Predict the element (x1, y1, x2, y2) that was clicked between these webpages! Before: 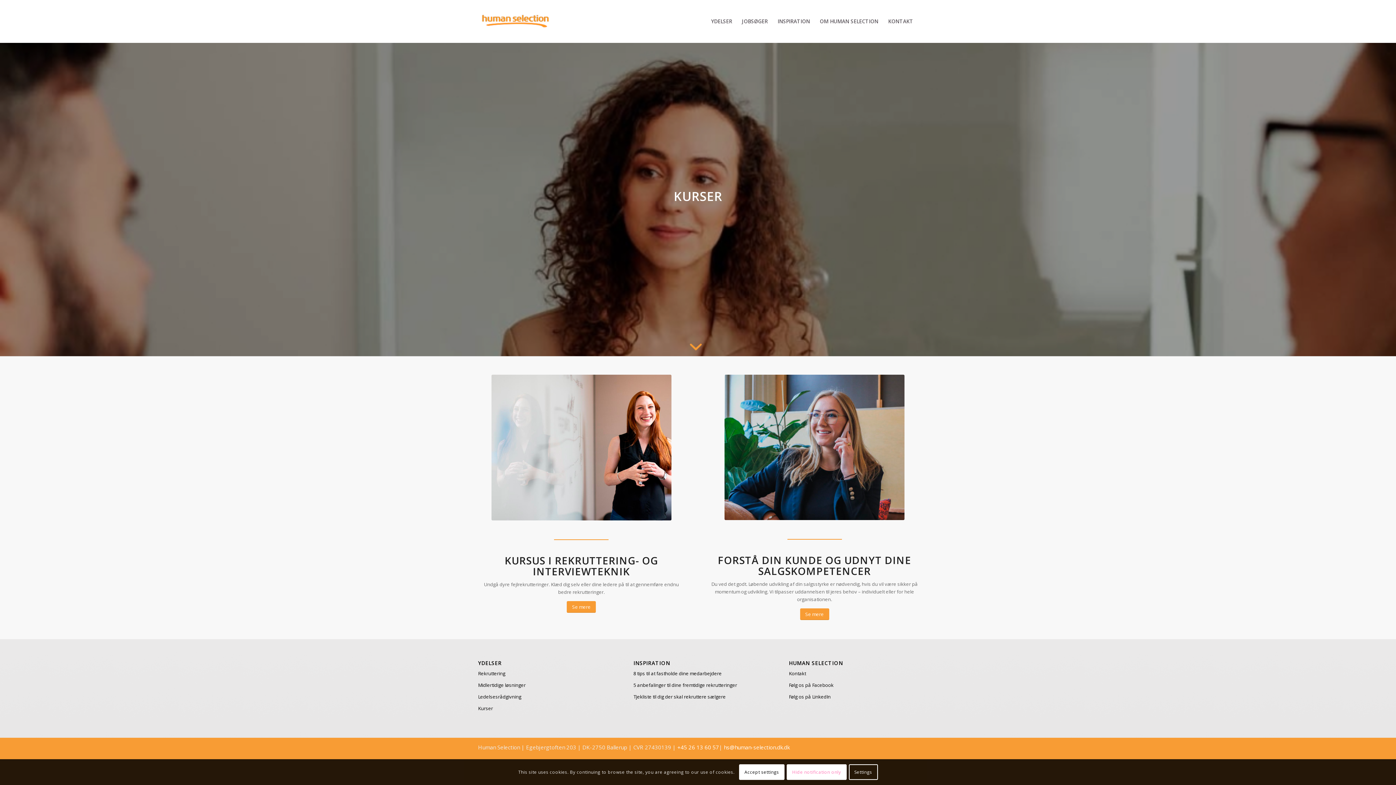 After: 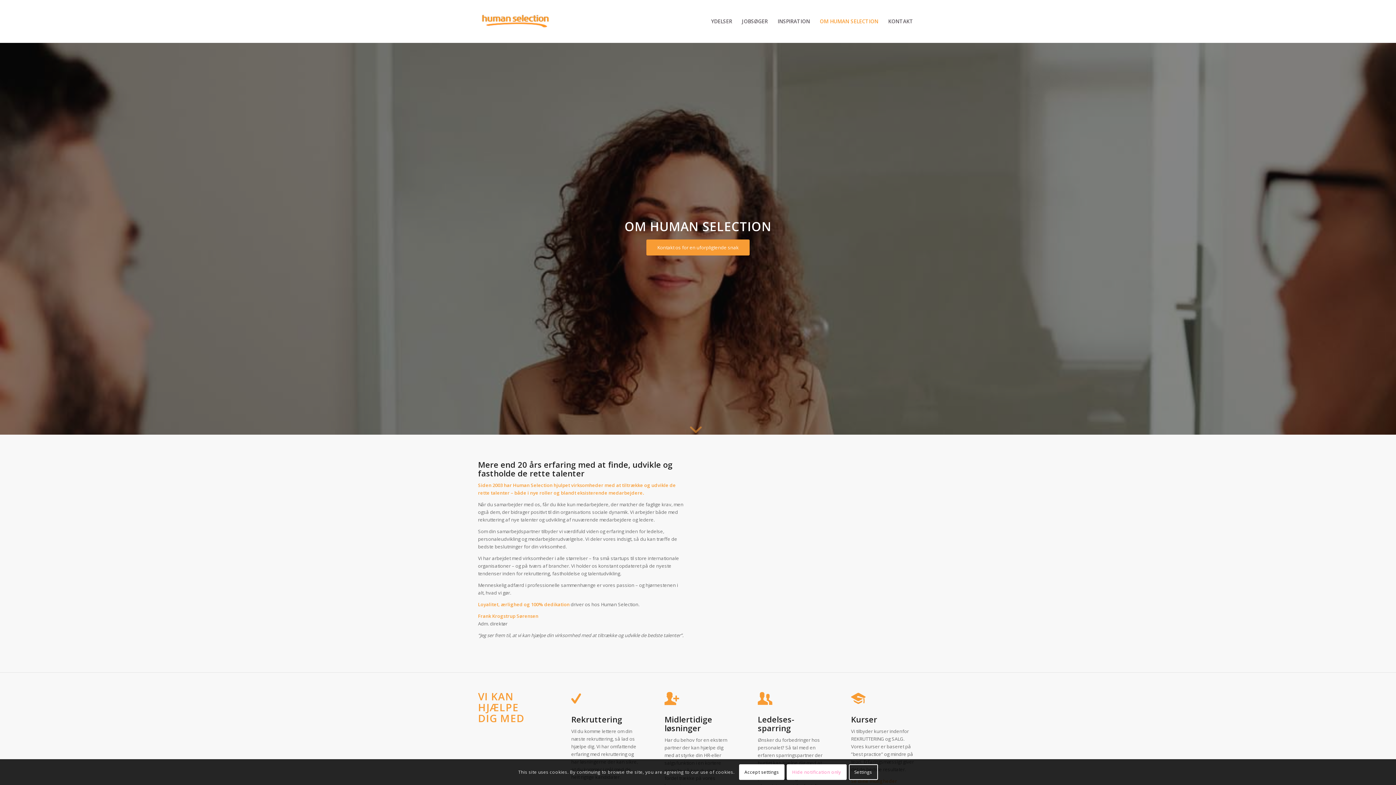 Action: label: OM HUMAN SELECTION bbox: (814, 0, 883, 42)